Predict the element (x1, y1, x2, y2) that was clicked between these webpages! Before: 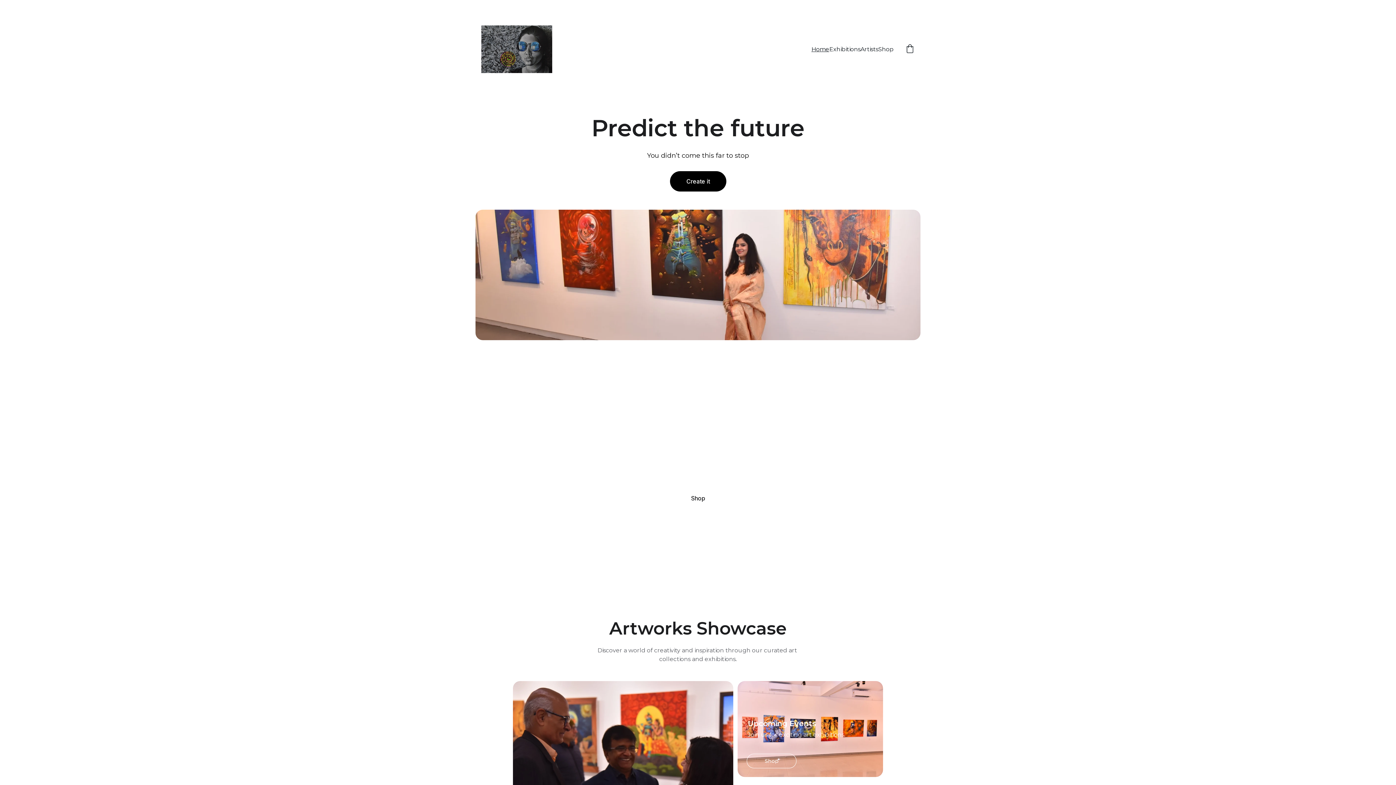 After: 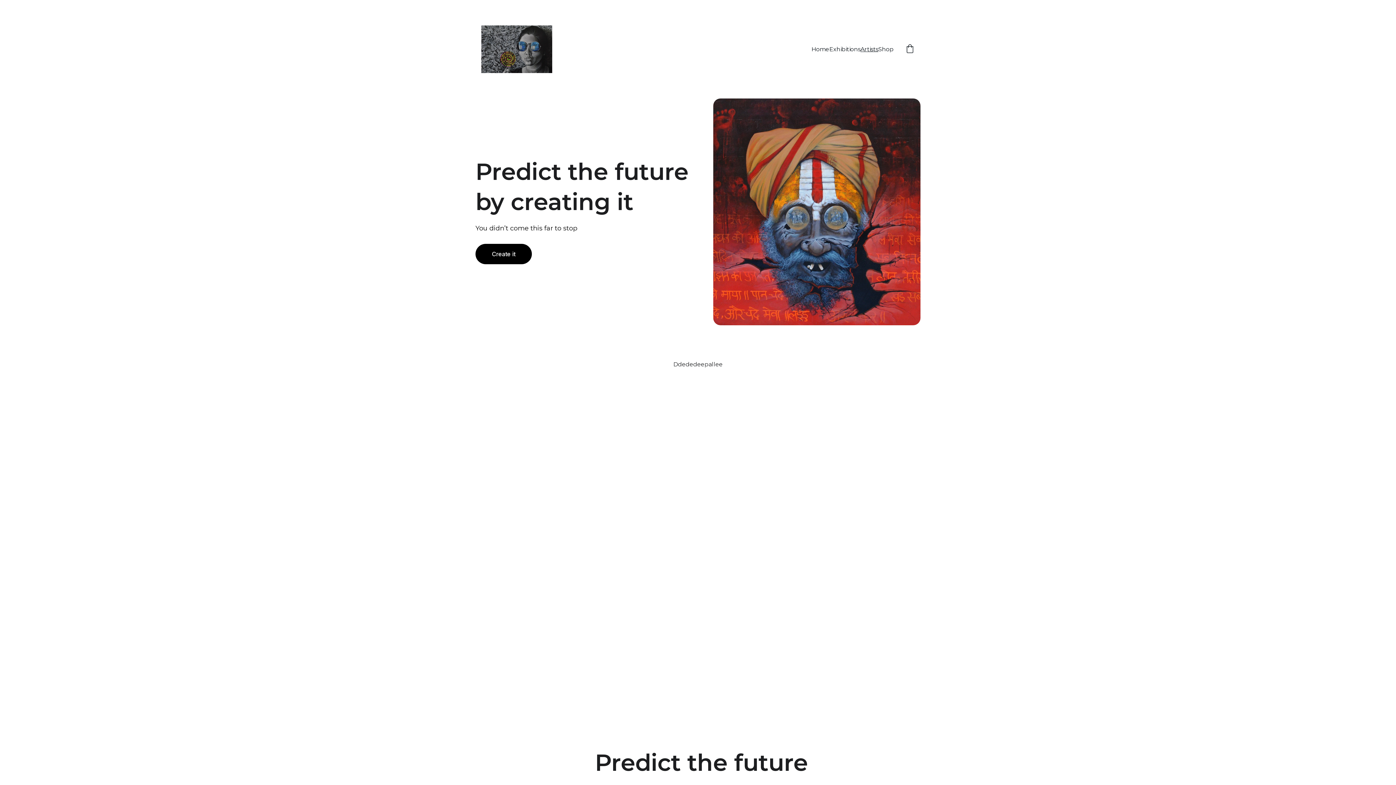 Action: bbox: (860, 44, 878, 53) label: Artists